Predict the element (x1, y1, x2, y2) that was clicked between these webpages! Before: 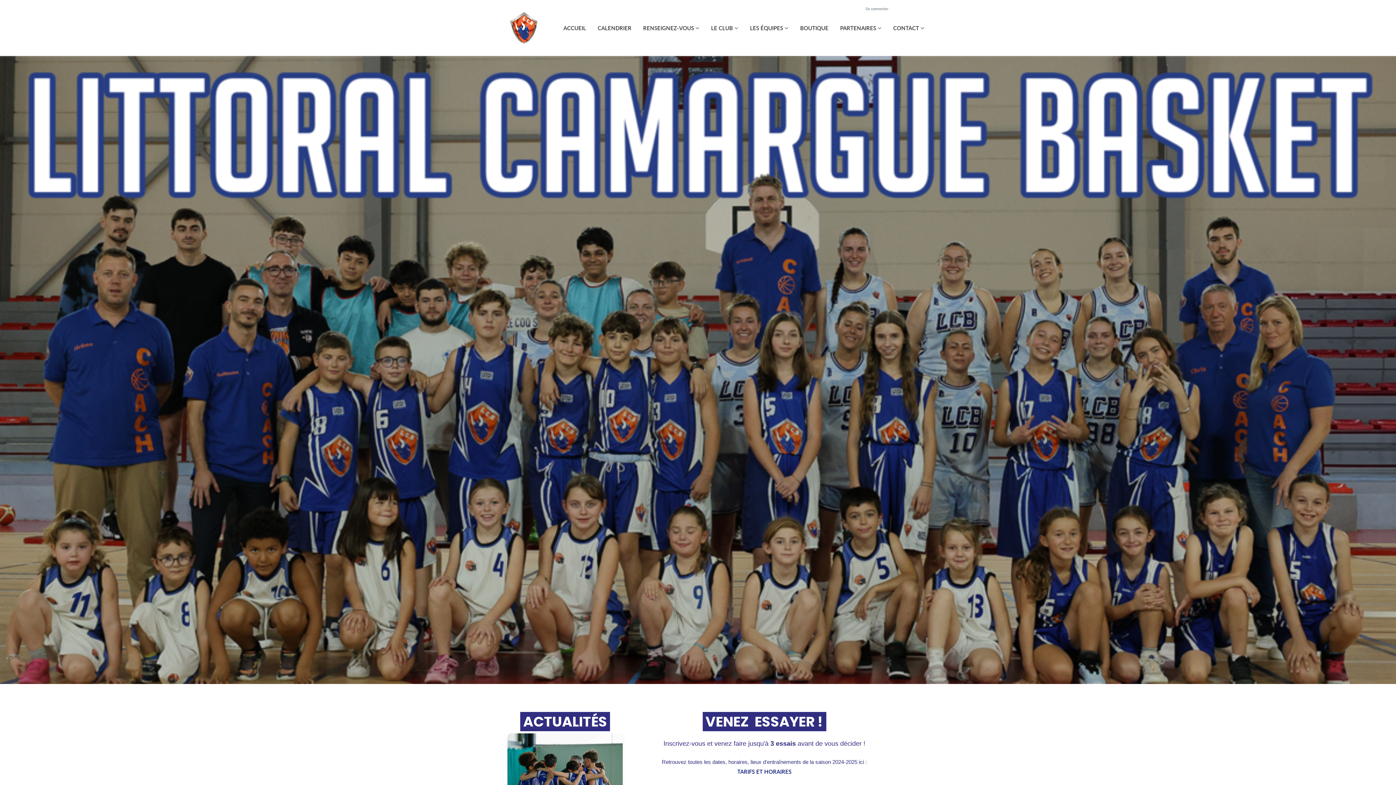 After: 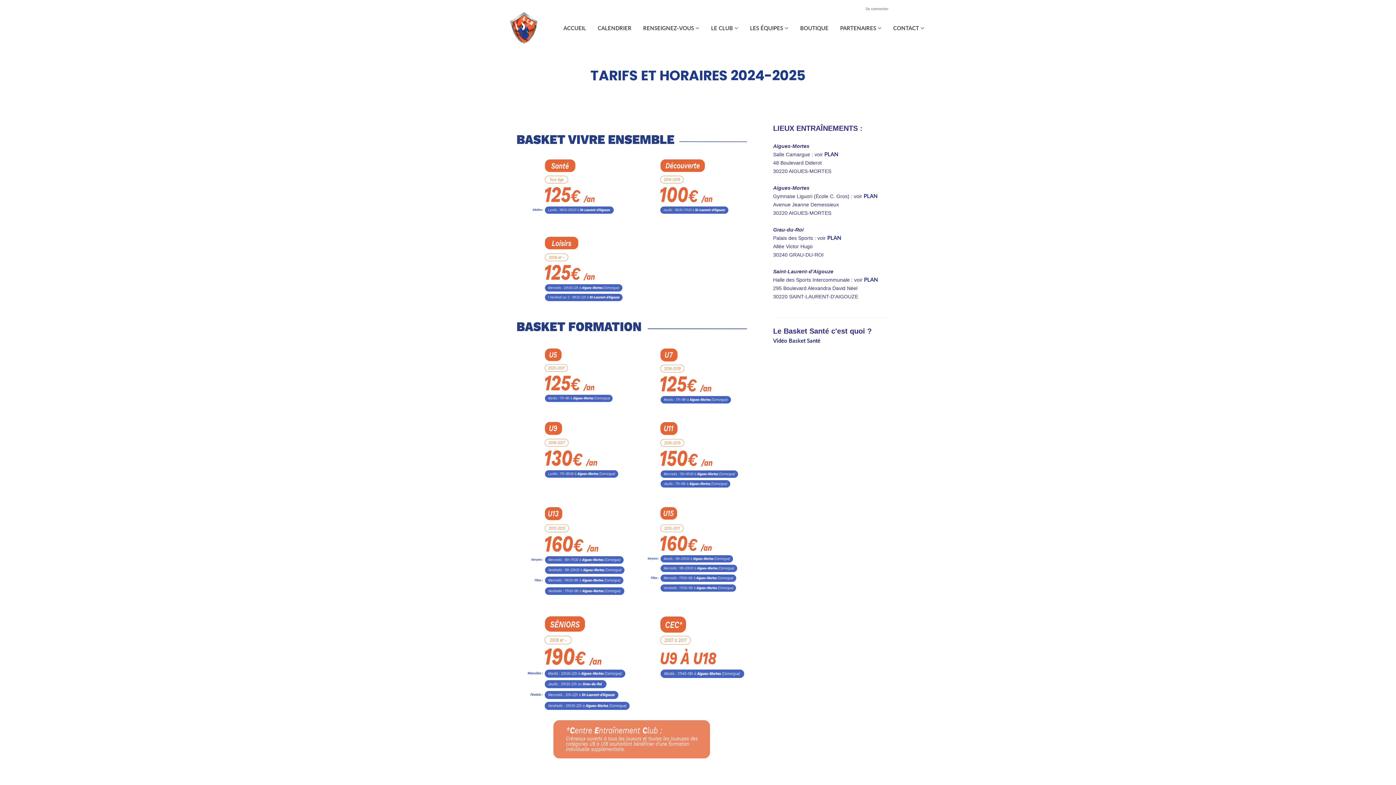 Action: label: TARIFS ET HORAIRES bbox: (737, 768, 791, 775)